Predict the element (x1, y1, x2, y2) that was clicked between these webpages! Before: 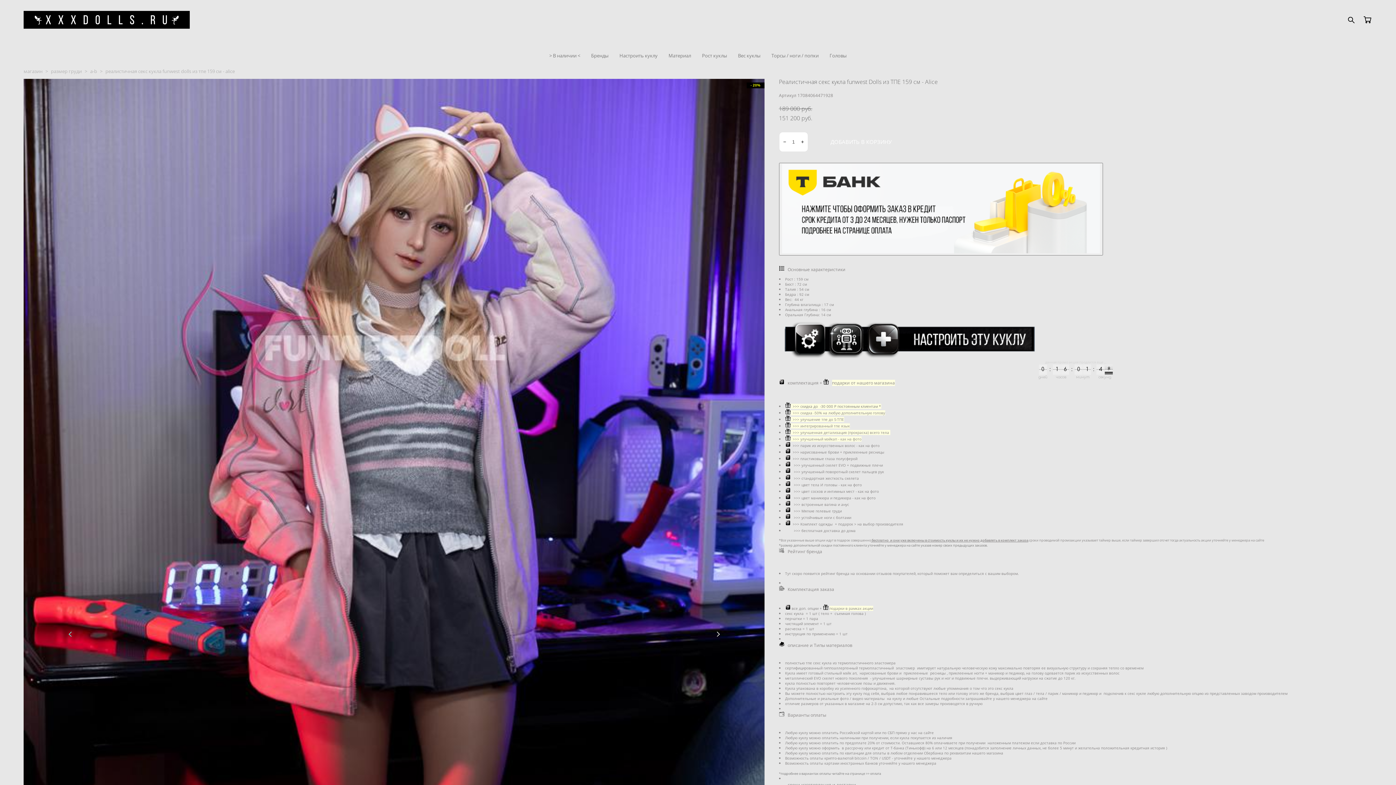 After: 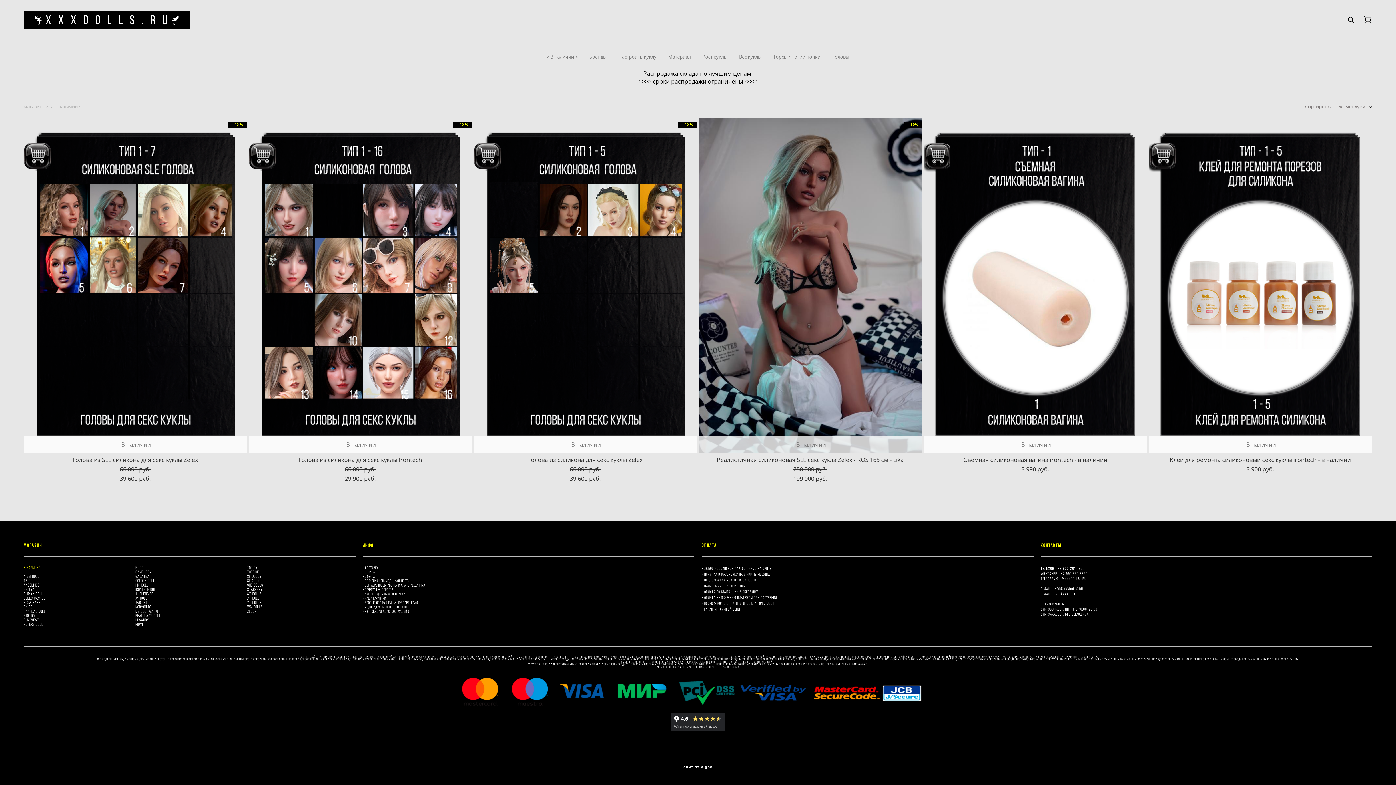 Action: label: > В наличии < bbox: (549, 52, 580, 58)